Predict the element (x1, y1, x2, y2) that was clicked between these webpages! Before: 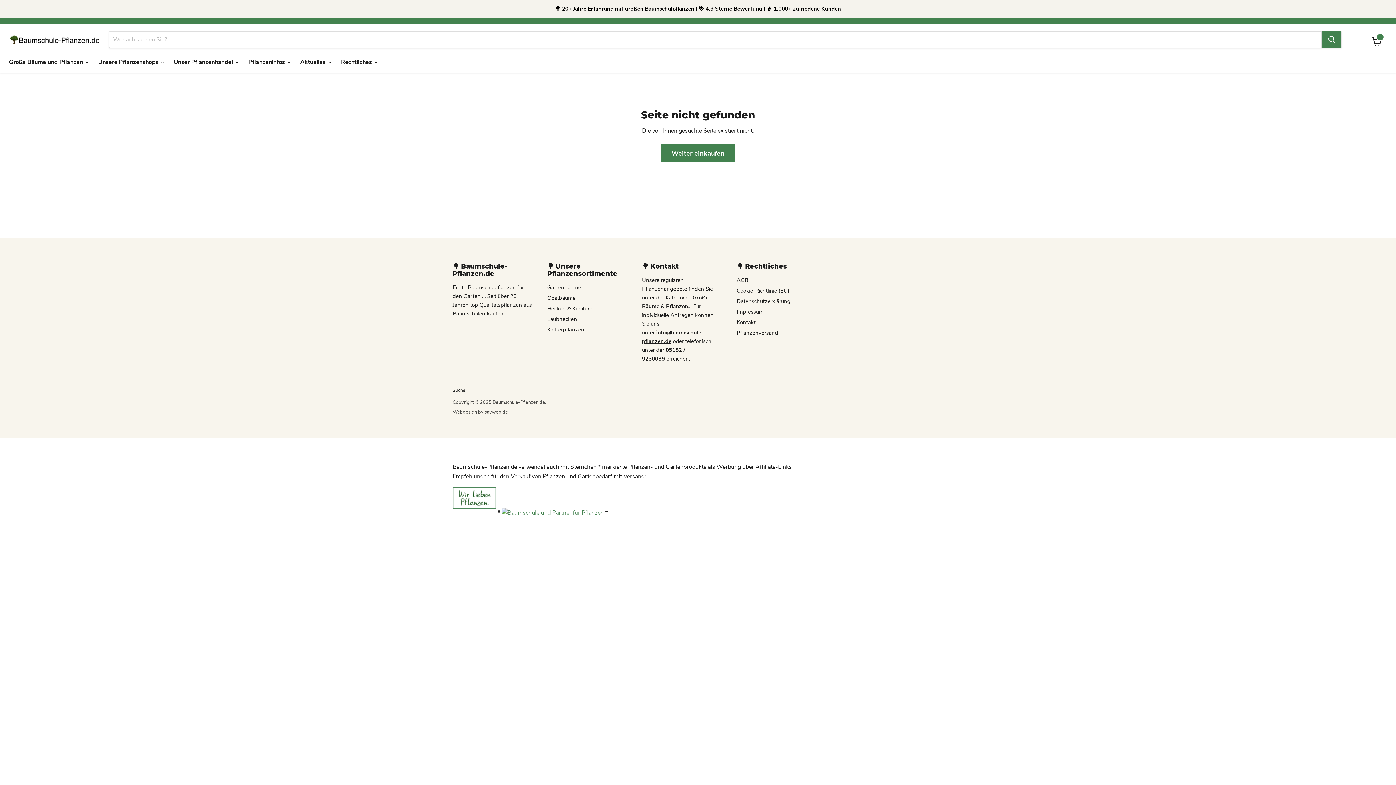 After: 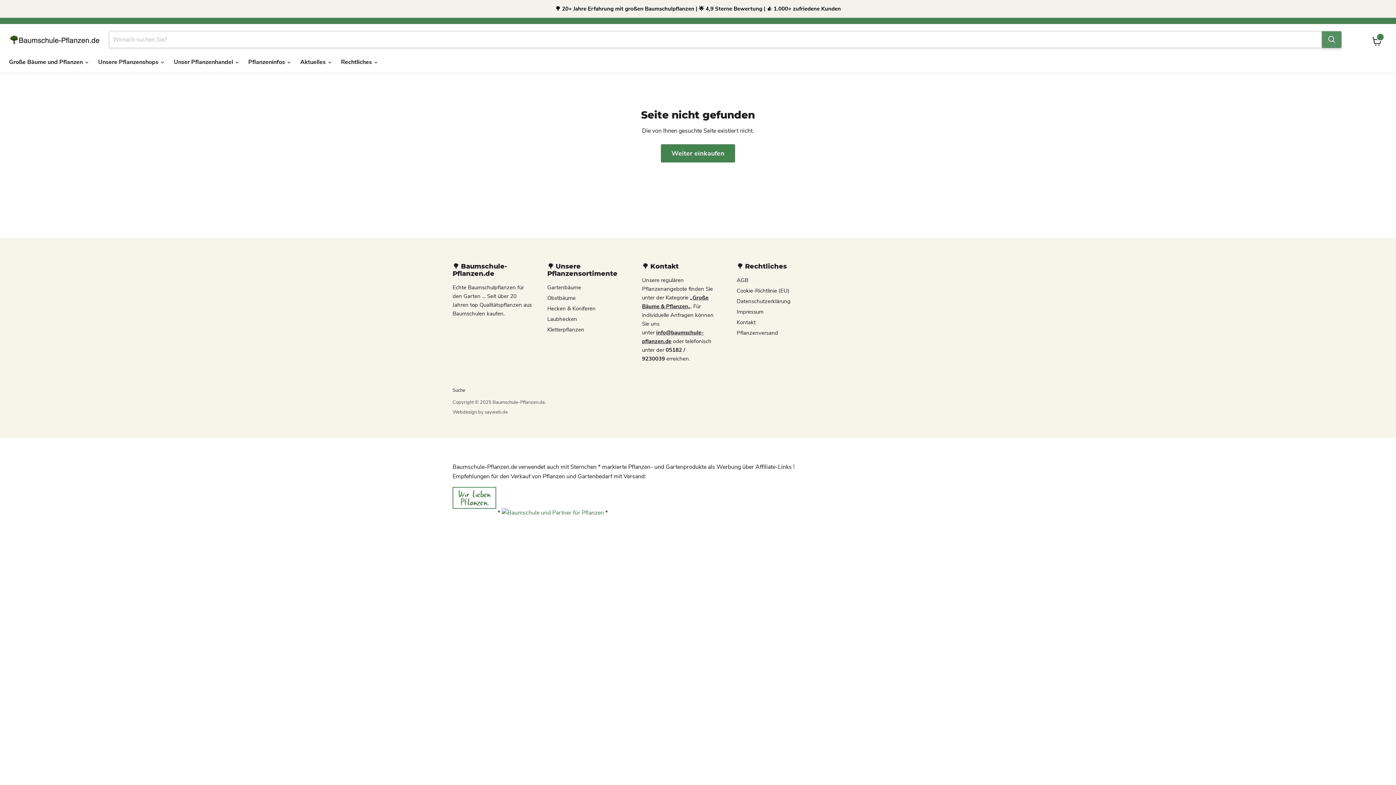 Action: bbox: (1322, 31, 1341, 48) label: Suchen